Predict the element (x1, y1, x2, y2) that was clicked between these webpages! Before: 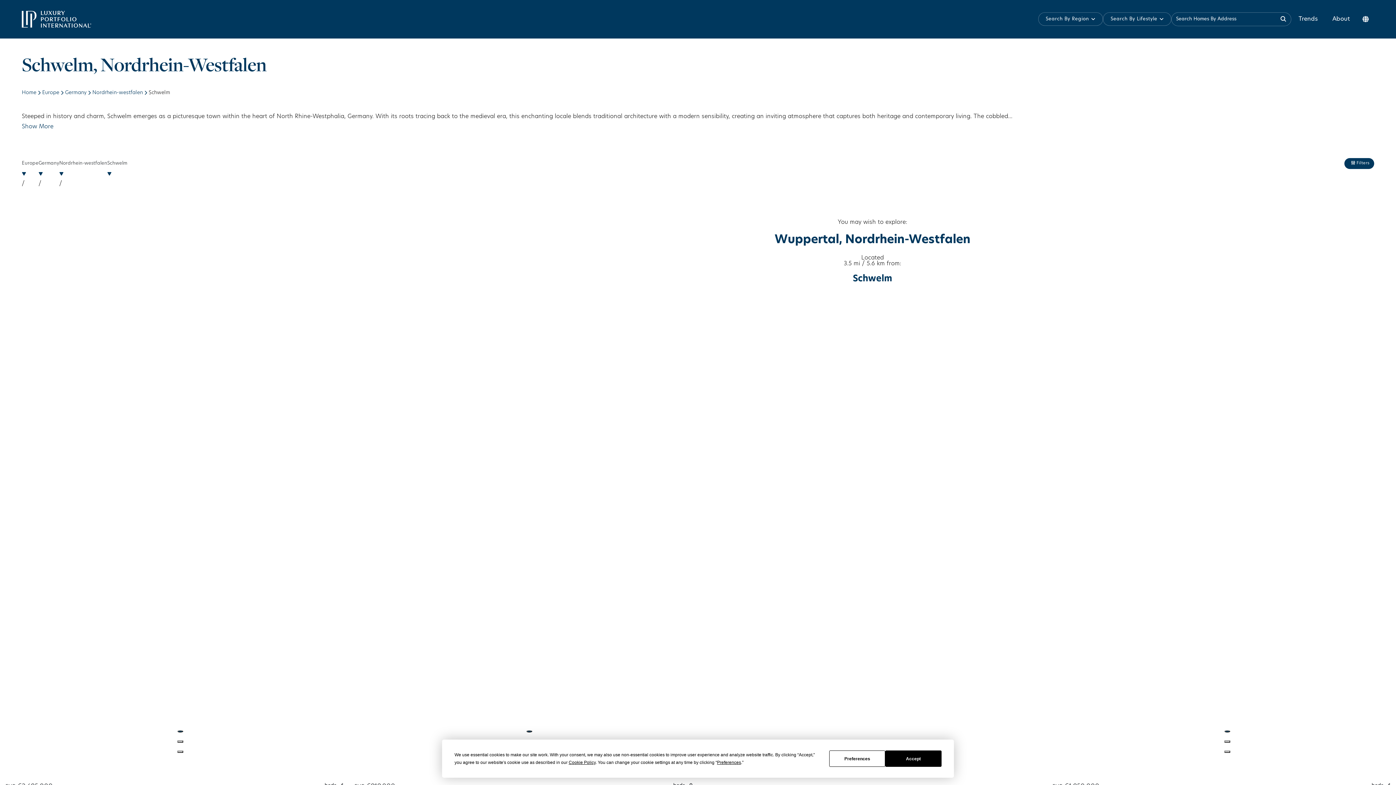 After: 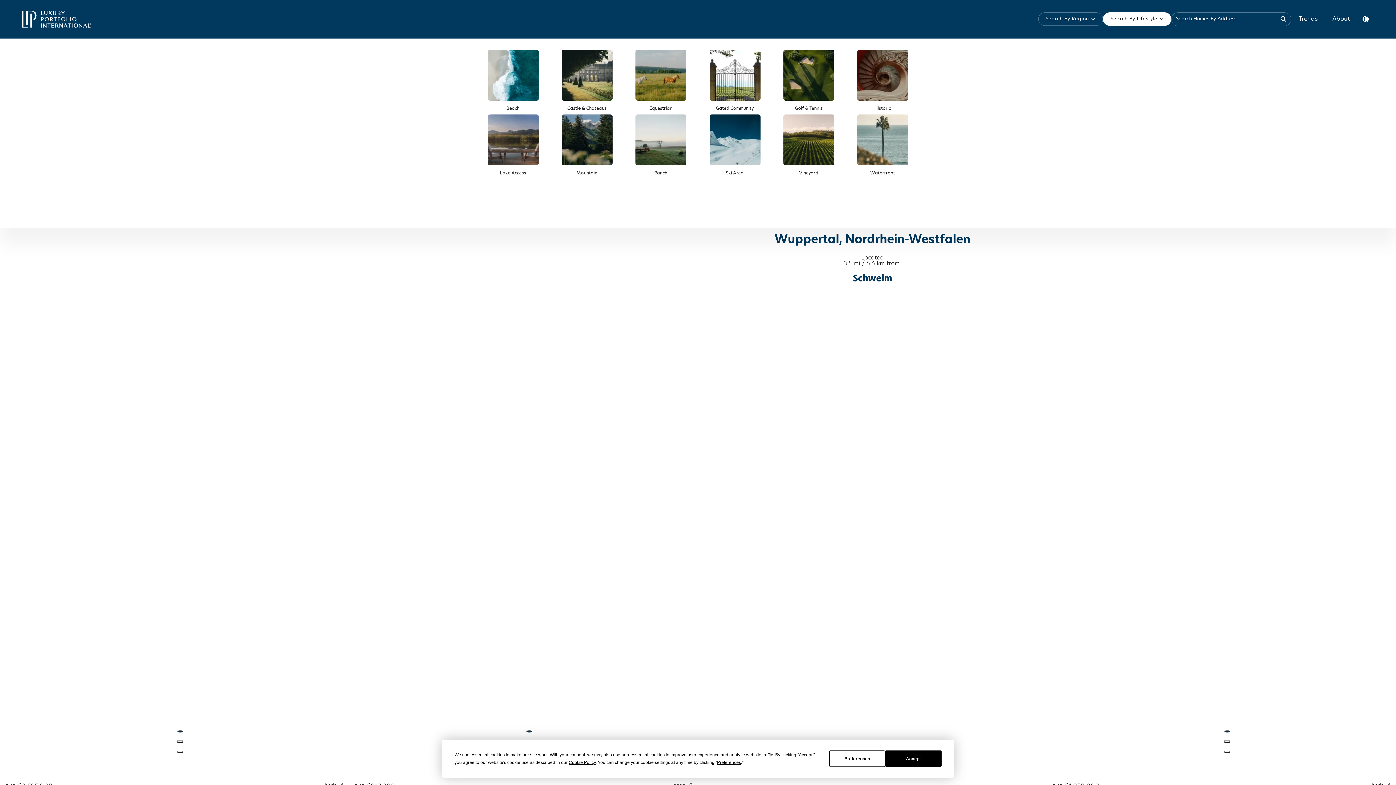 Action: label: Search By Lifestyle bbox: (1103, 12, 1171, 25)